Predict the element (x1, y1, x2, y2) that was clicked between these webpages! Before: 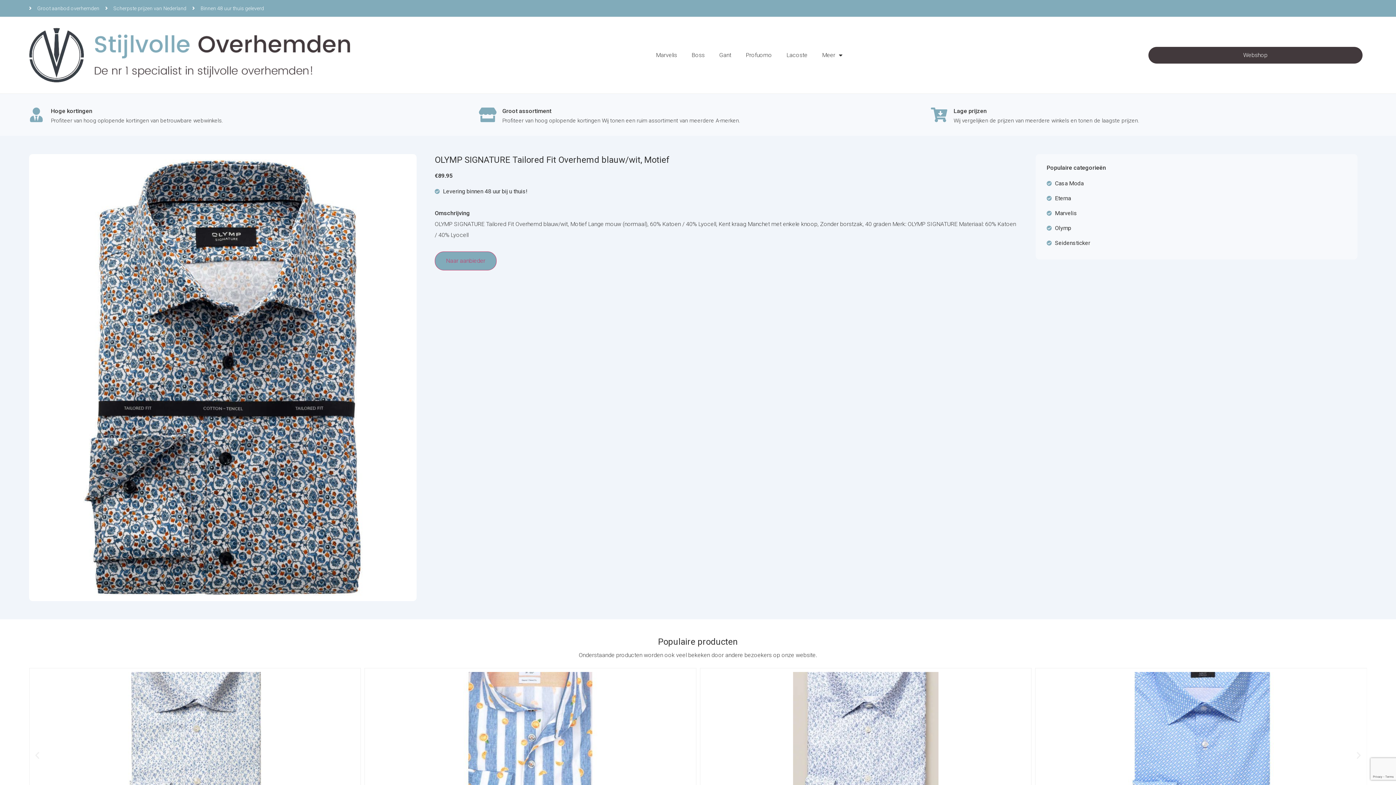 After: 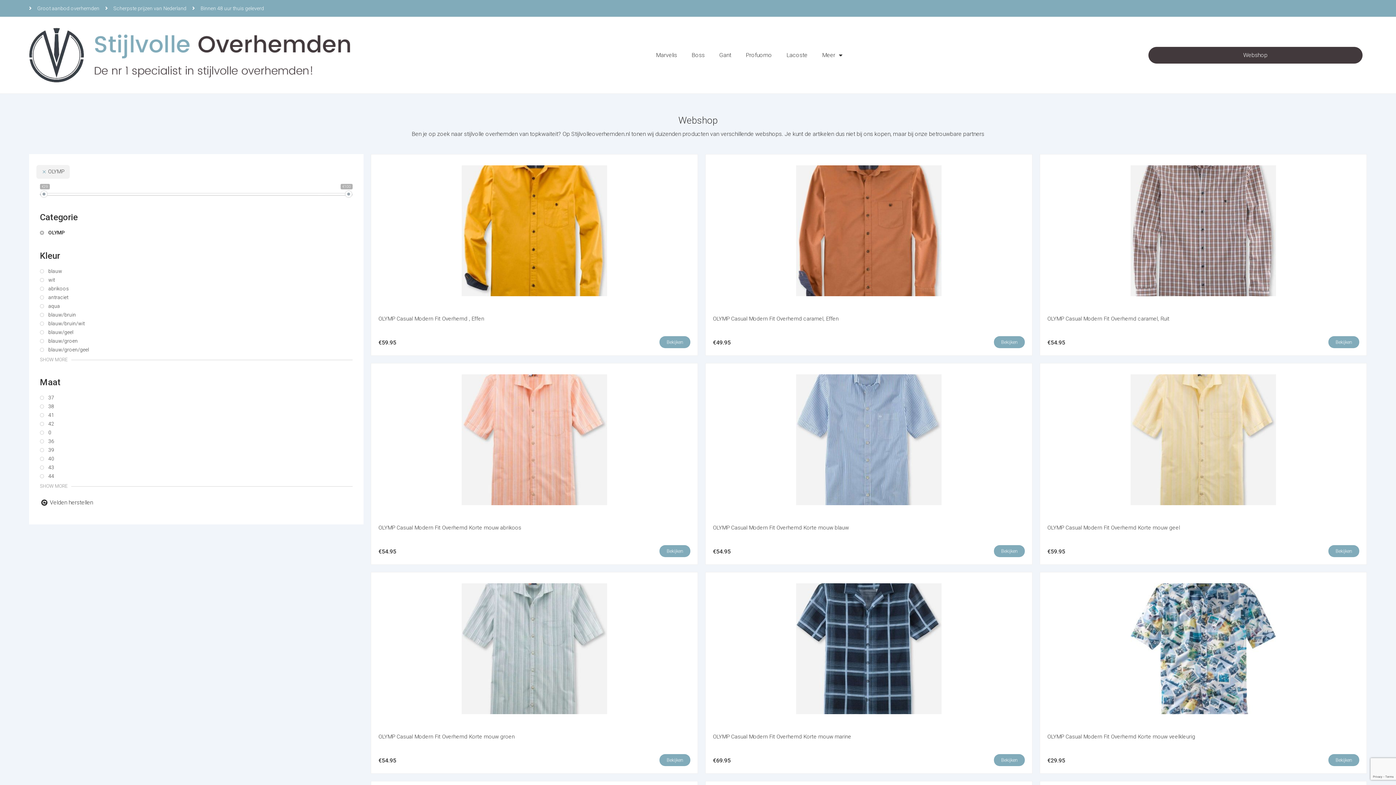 Action: bbox: (1047, 223, 1347, 233) label: Olymp